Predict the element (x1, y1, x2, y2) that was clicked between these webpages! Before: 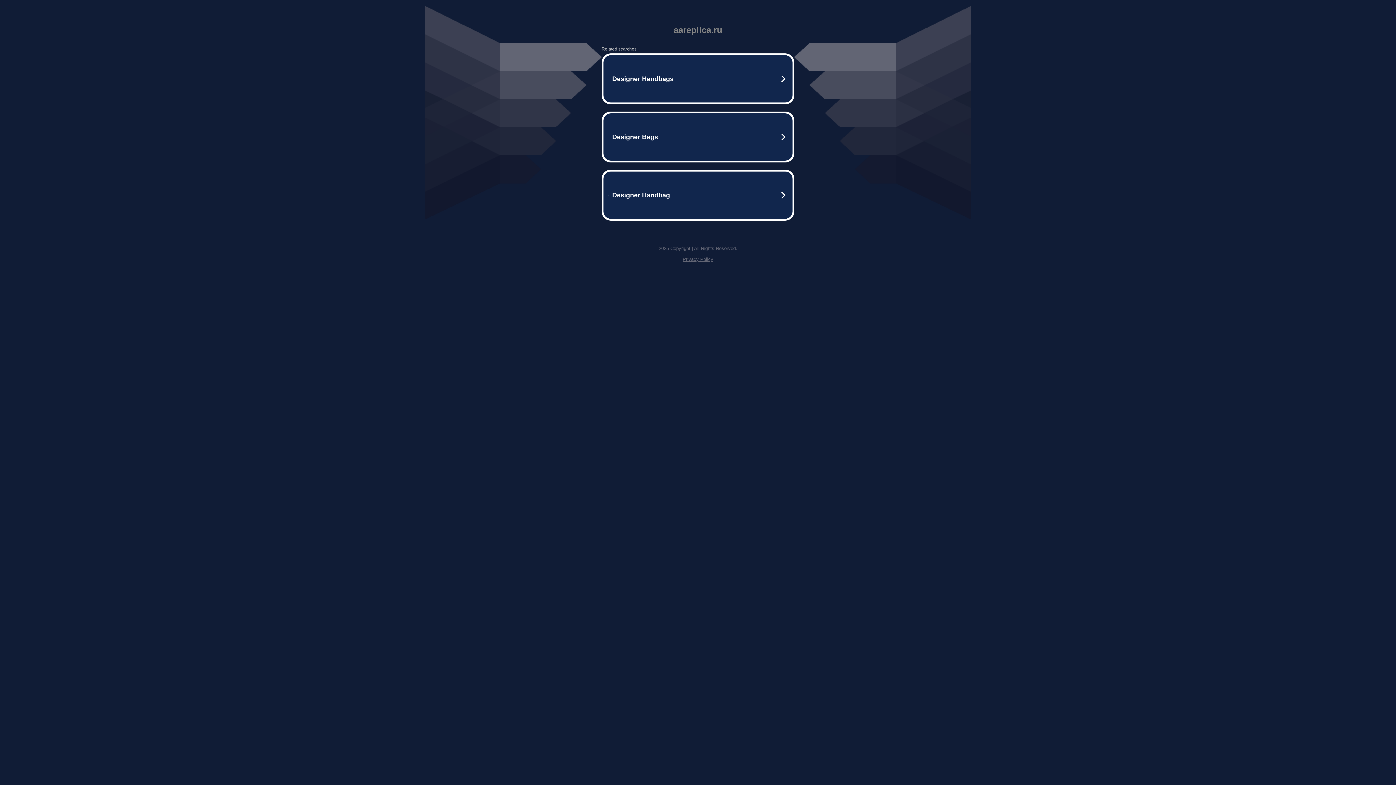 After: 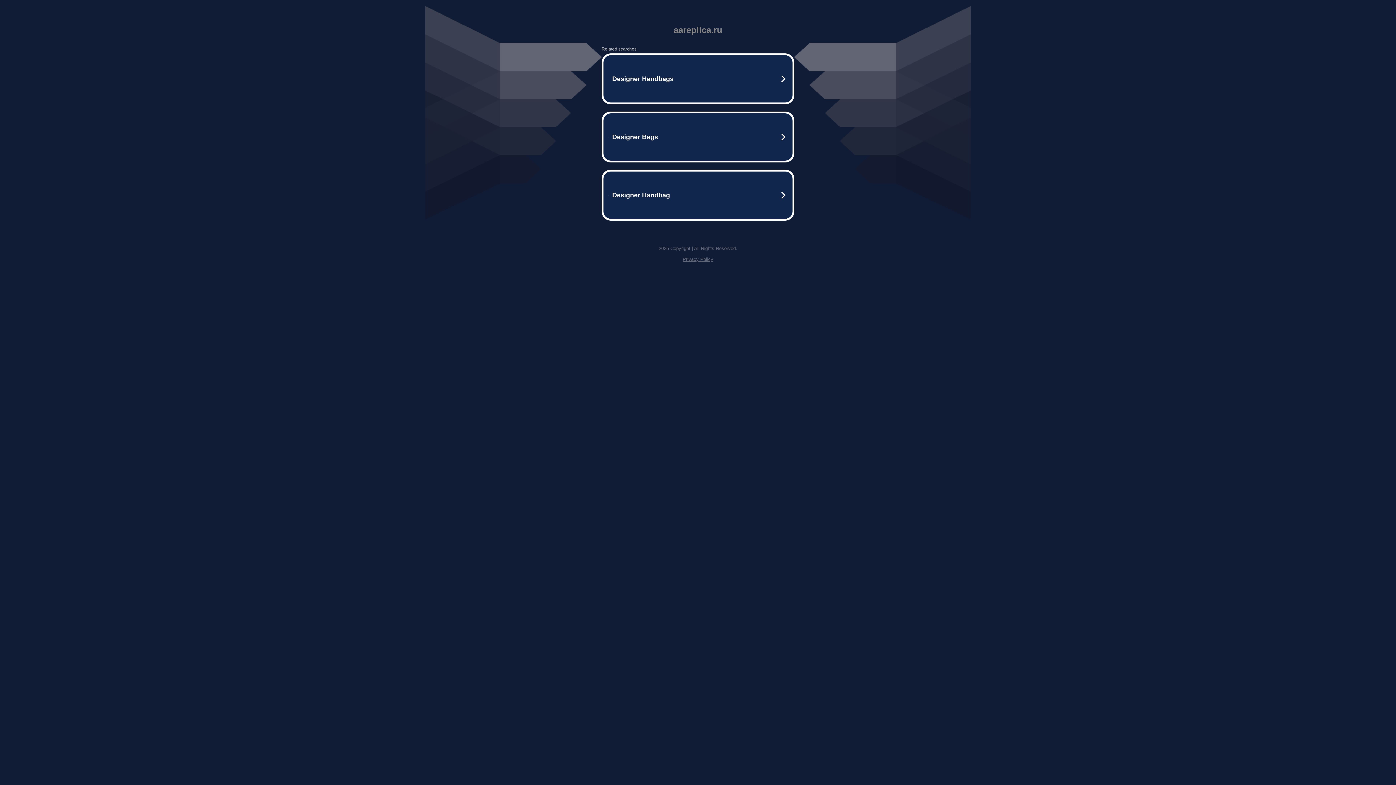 Action: label: Privacy Policy bbox: (682, 256, 713, 262)